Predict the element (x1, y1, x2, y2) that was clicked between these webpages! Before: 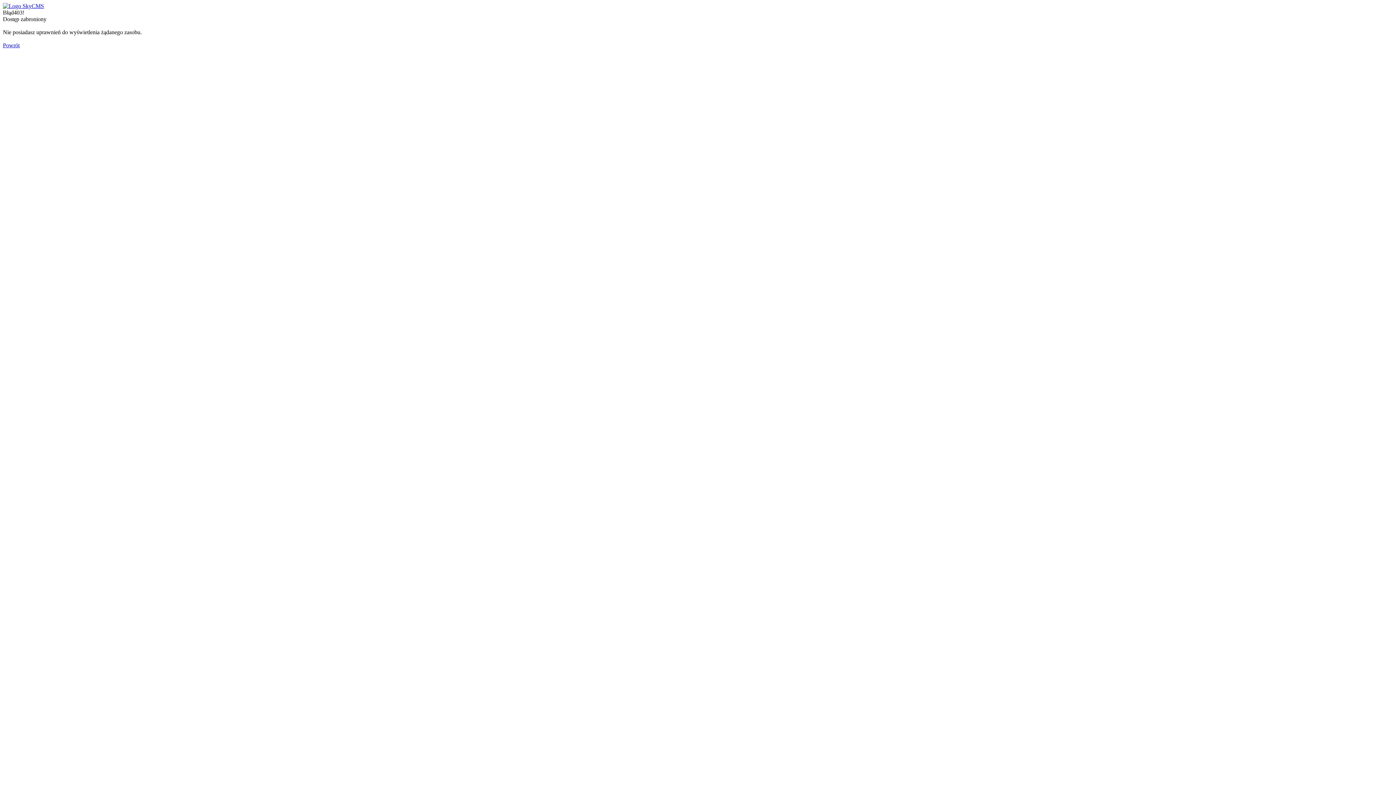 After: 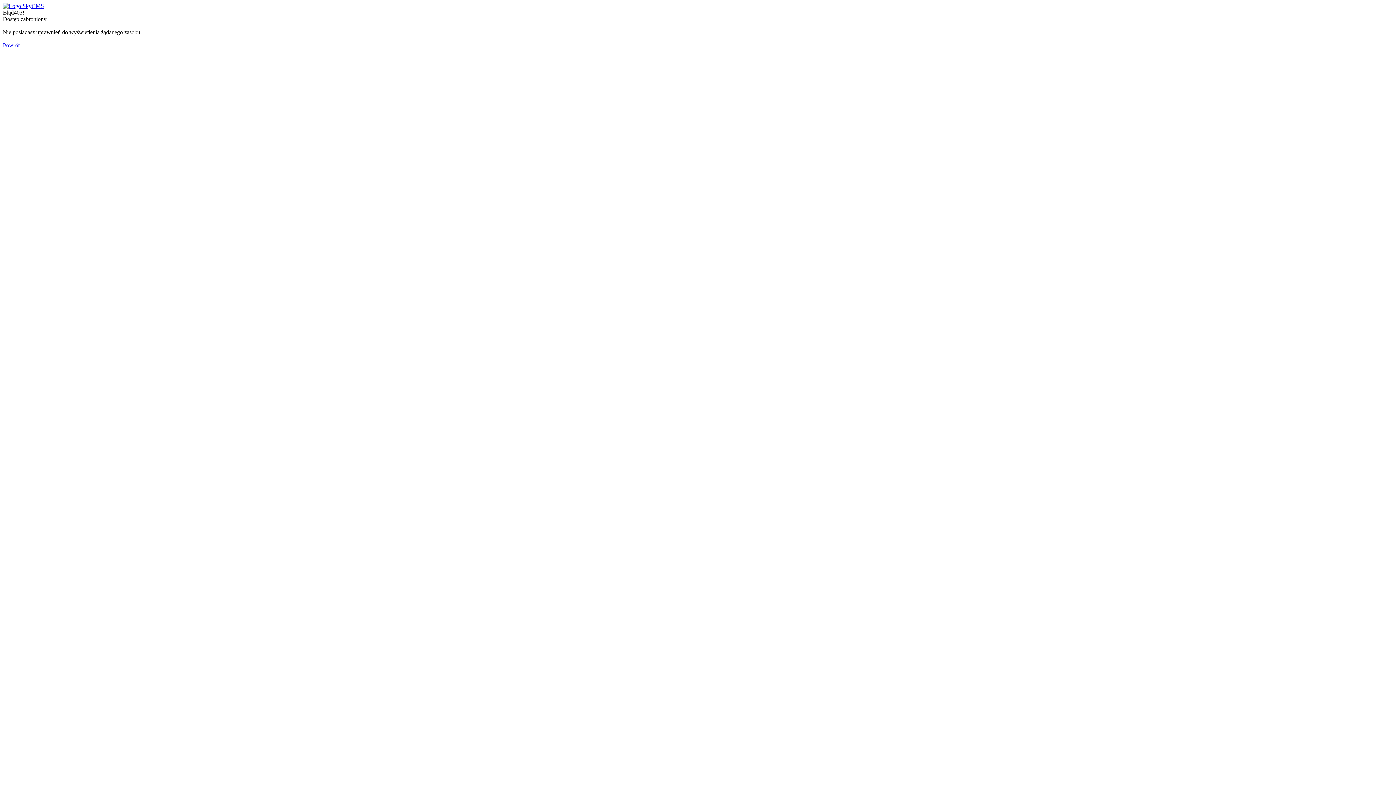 Action: bbox: (2, 2, 44, 9)